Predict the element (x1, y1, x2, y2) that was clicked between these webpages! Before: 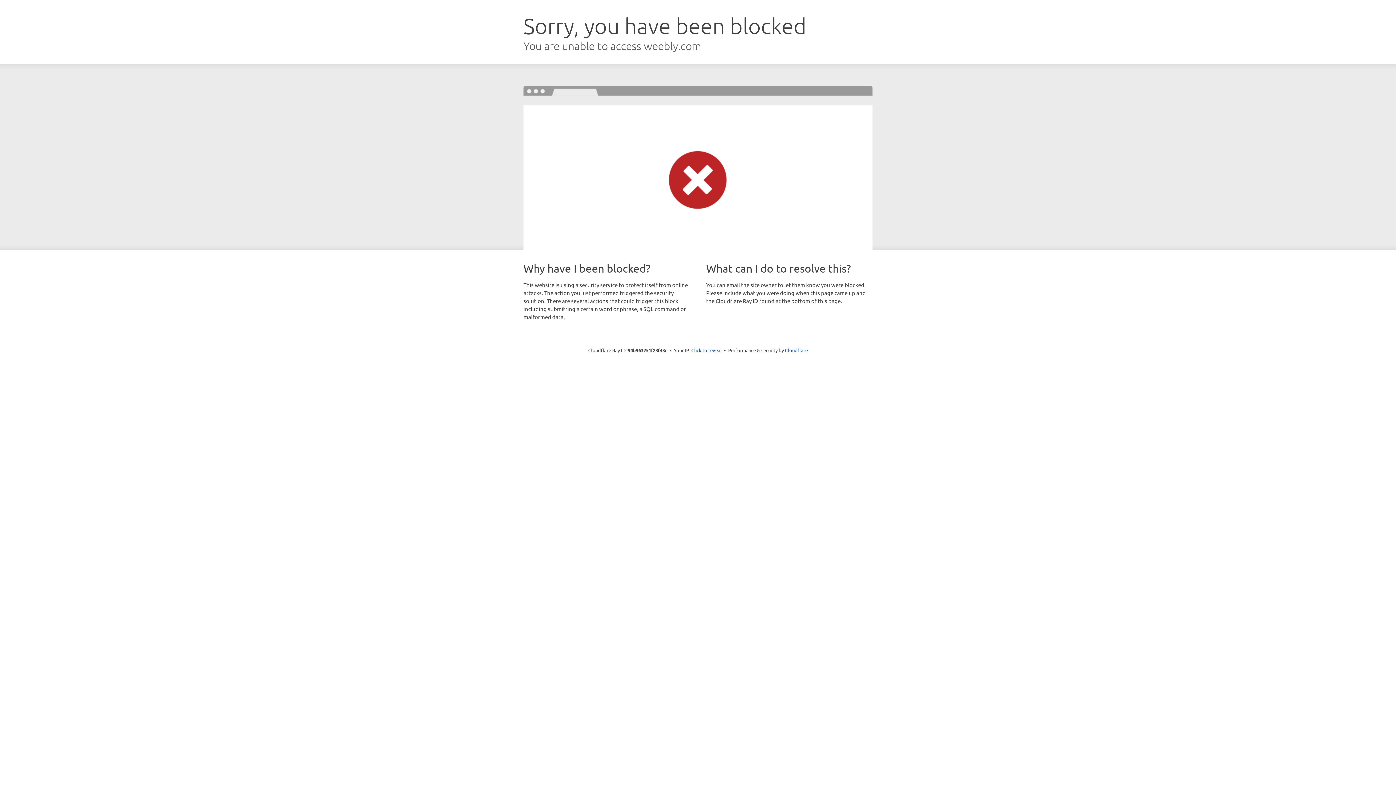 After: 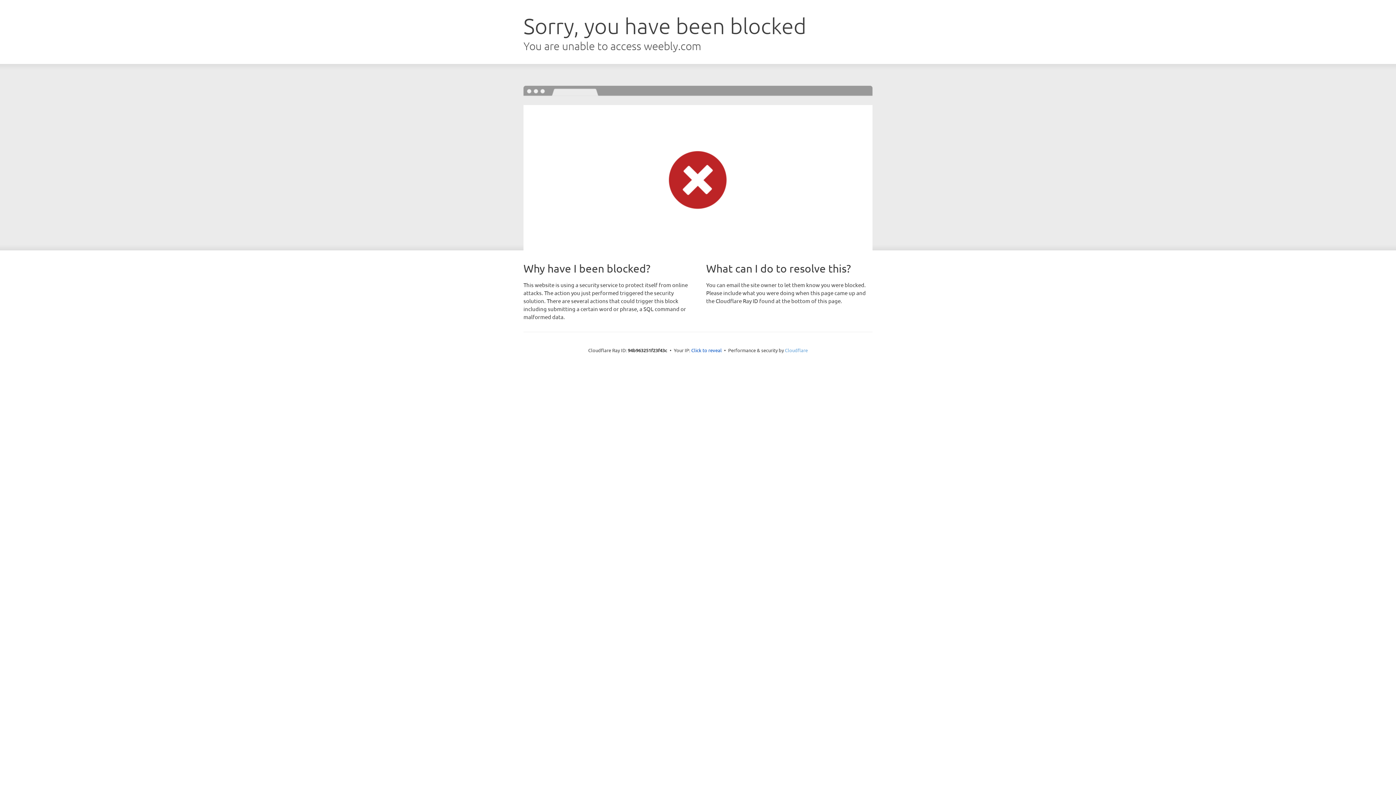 Action: label: Cloudflare bbox: (785, 347, 808, 353)